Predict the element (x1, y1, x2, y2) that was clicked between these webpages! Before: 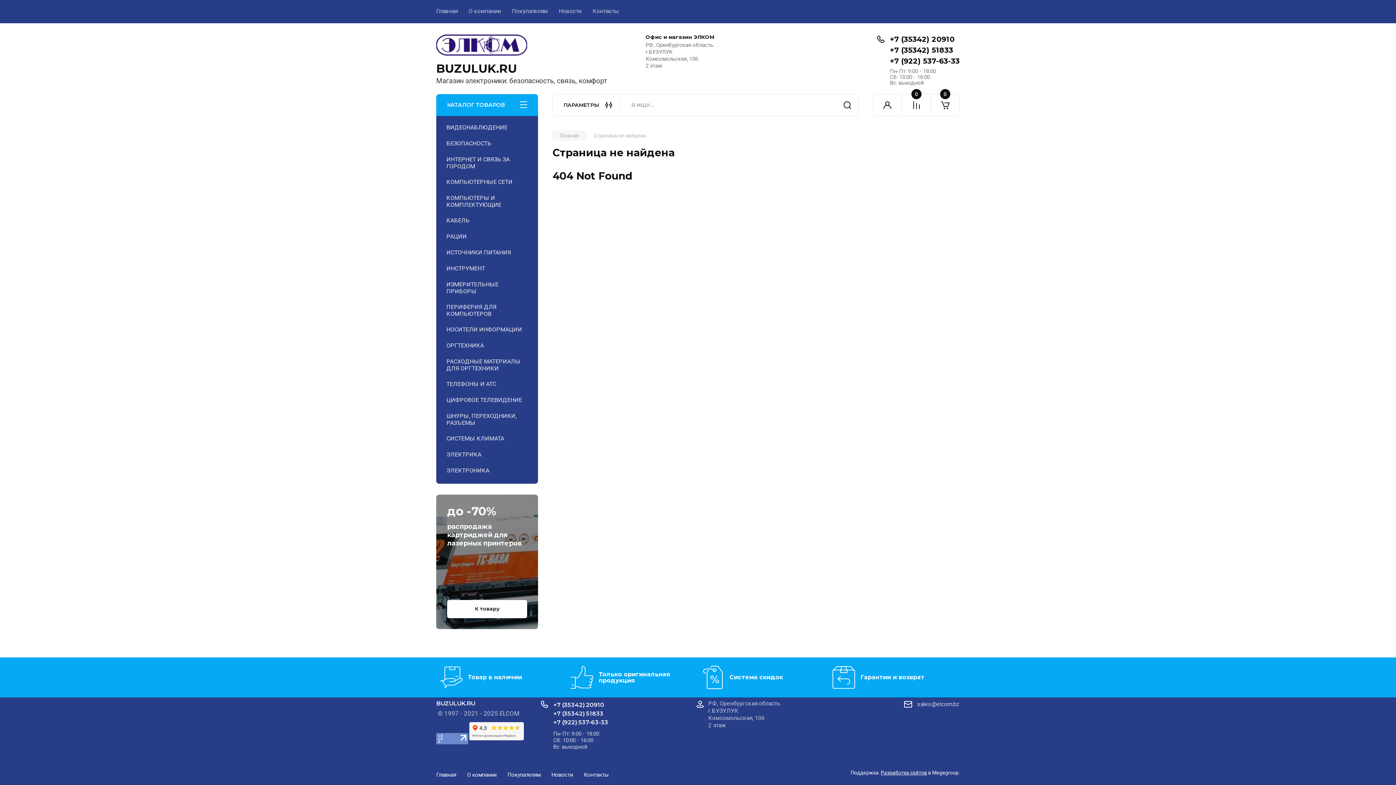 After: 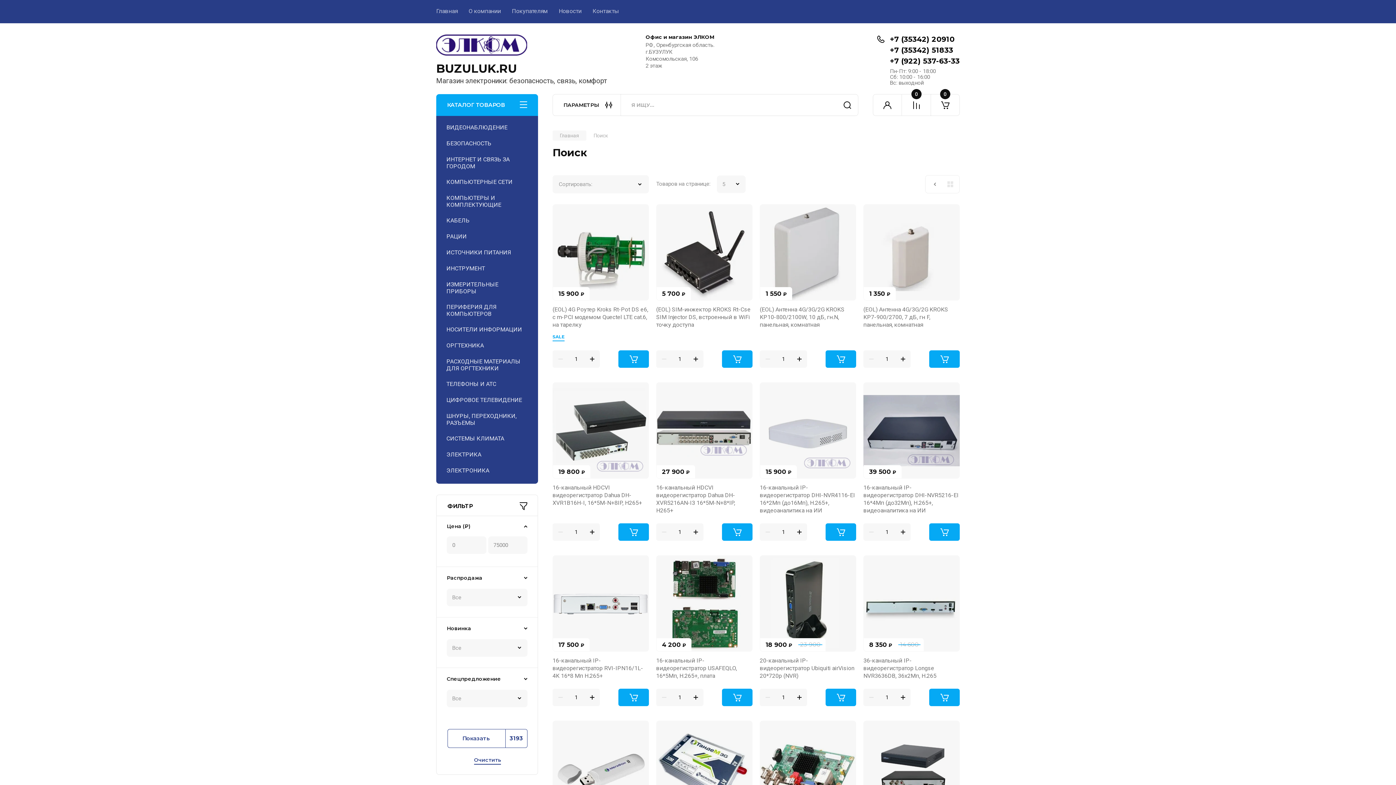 Action: bbox: (836, 94, 858, 115) label: Найти